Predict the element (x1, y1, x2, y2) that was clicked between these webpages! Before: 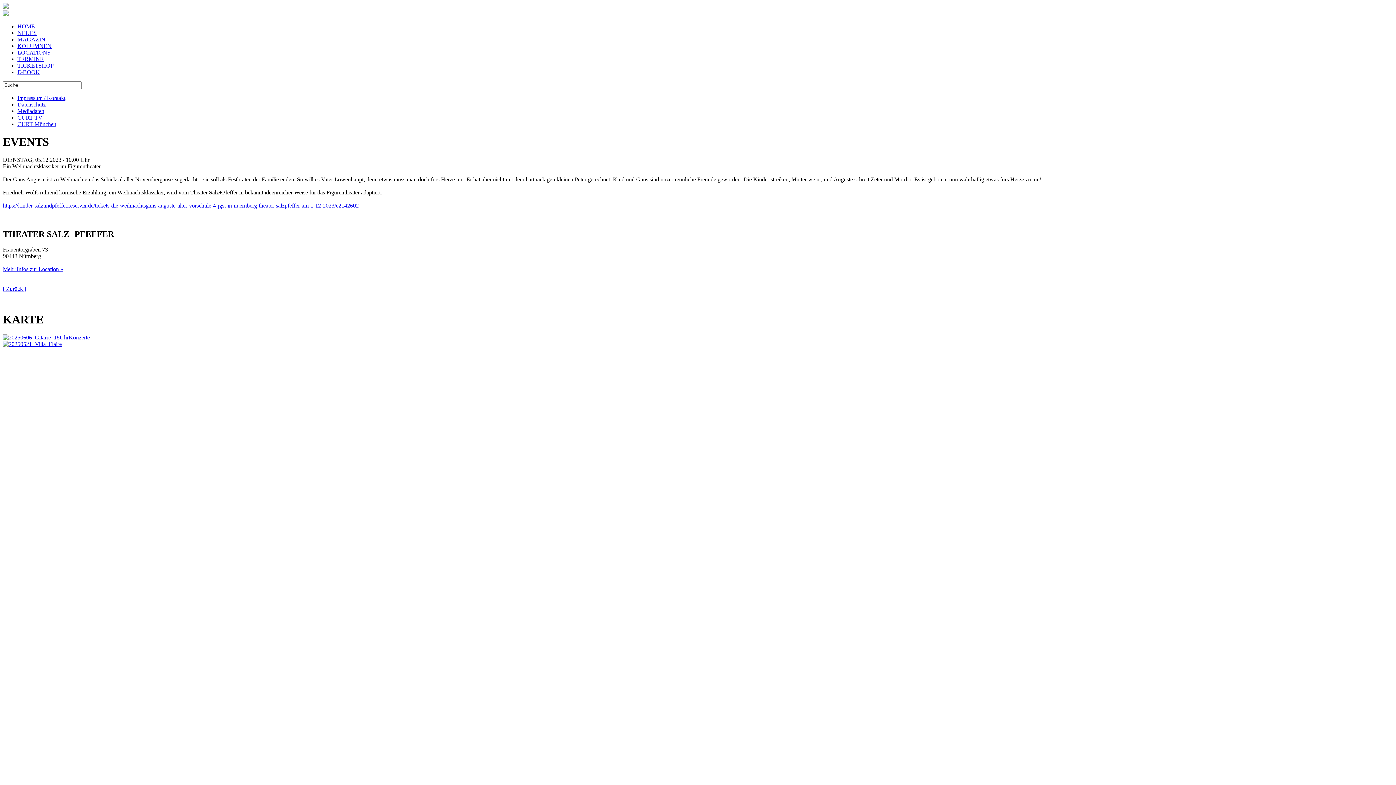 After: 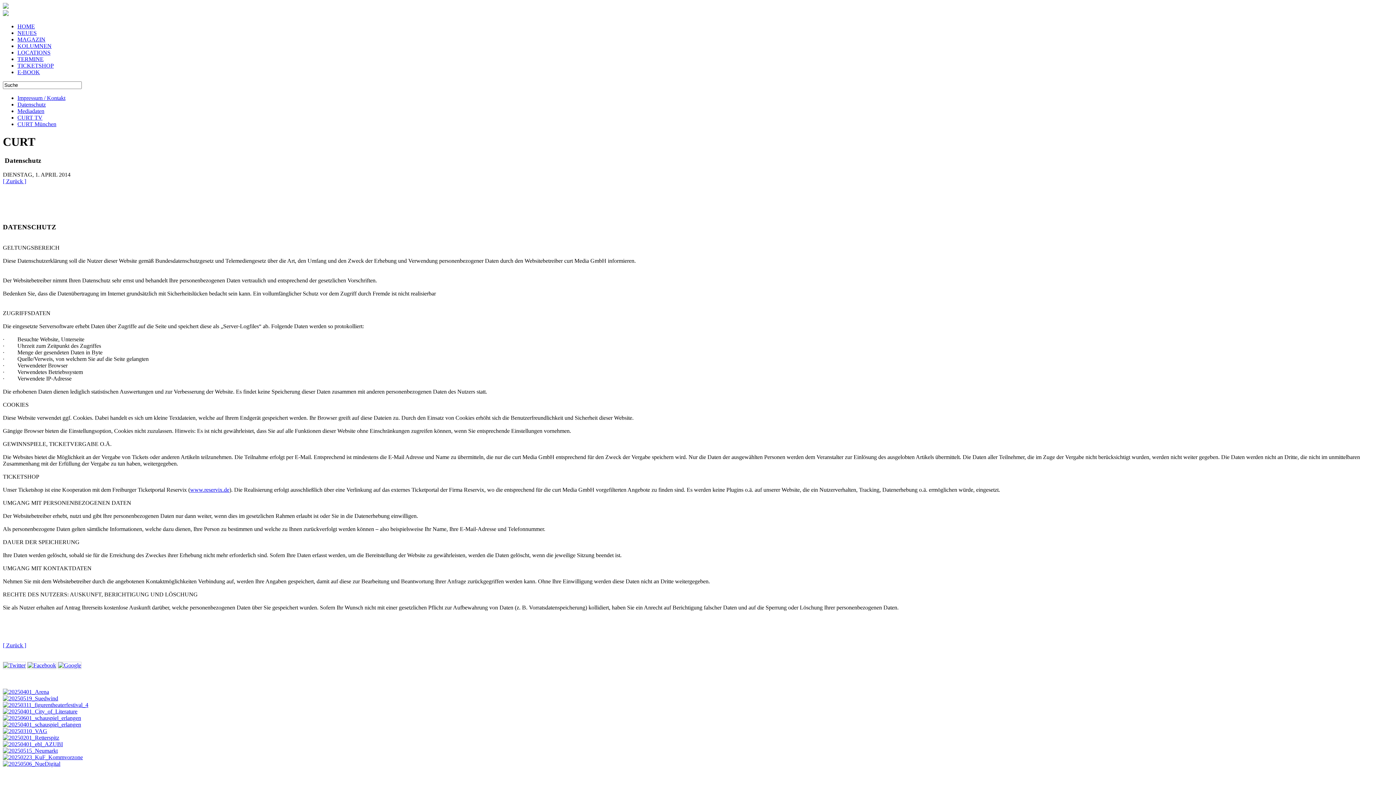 Action: label: Datenschutz bbox: (17, 101, 45, 107)